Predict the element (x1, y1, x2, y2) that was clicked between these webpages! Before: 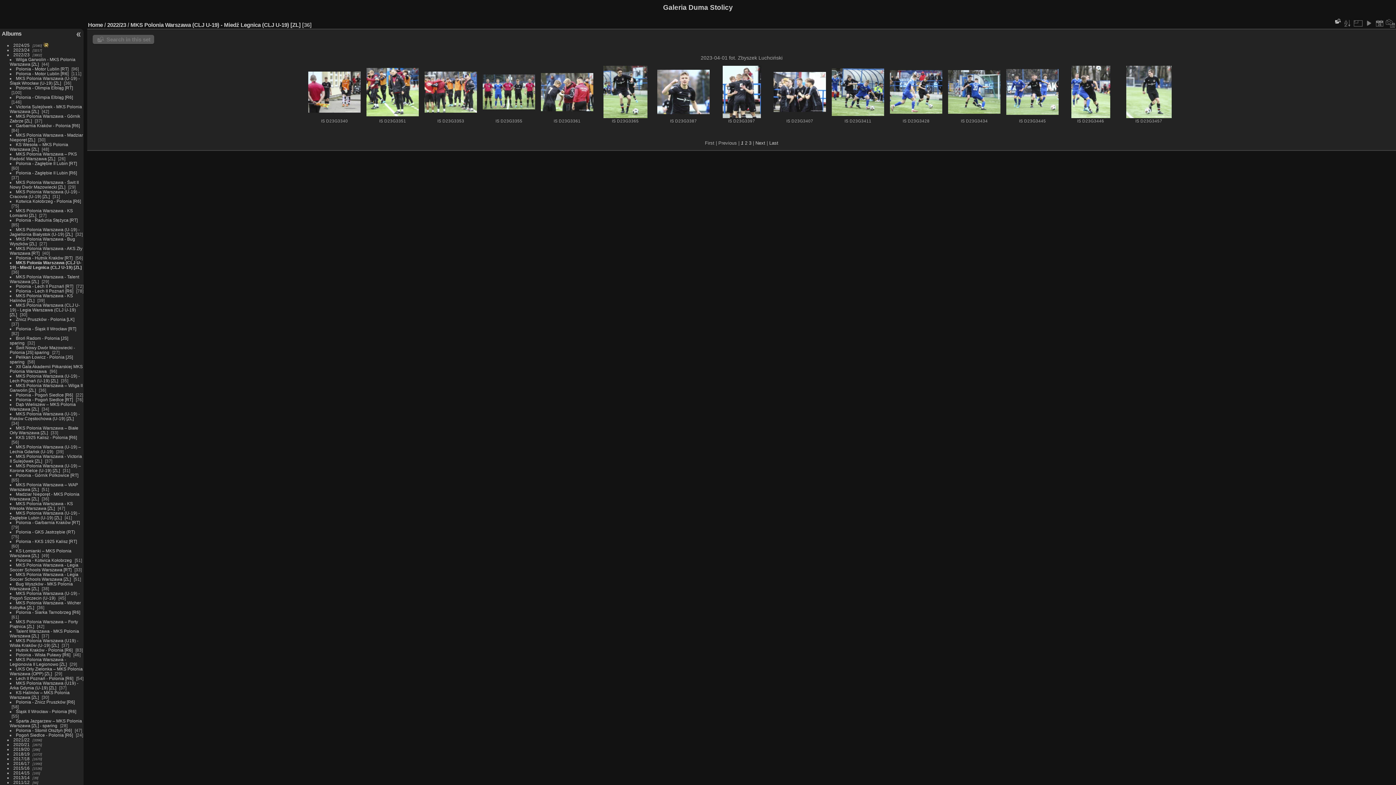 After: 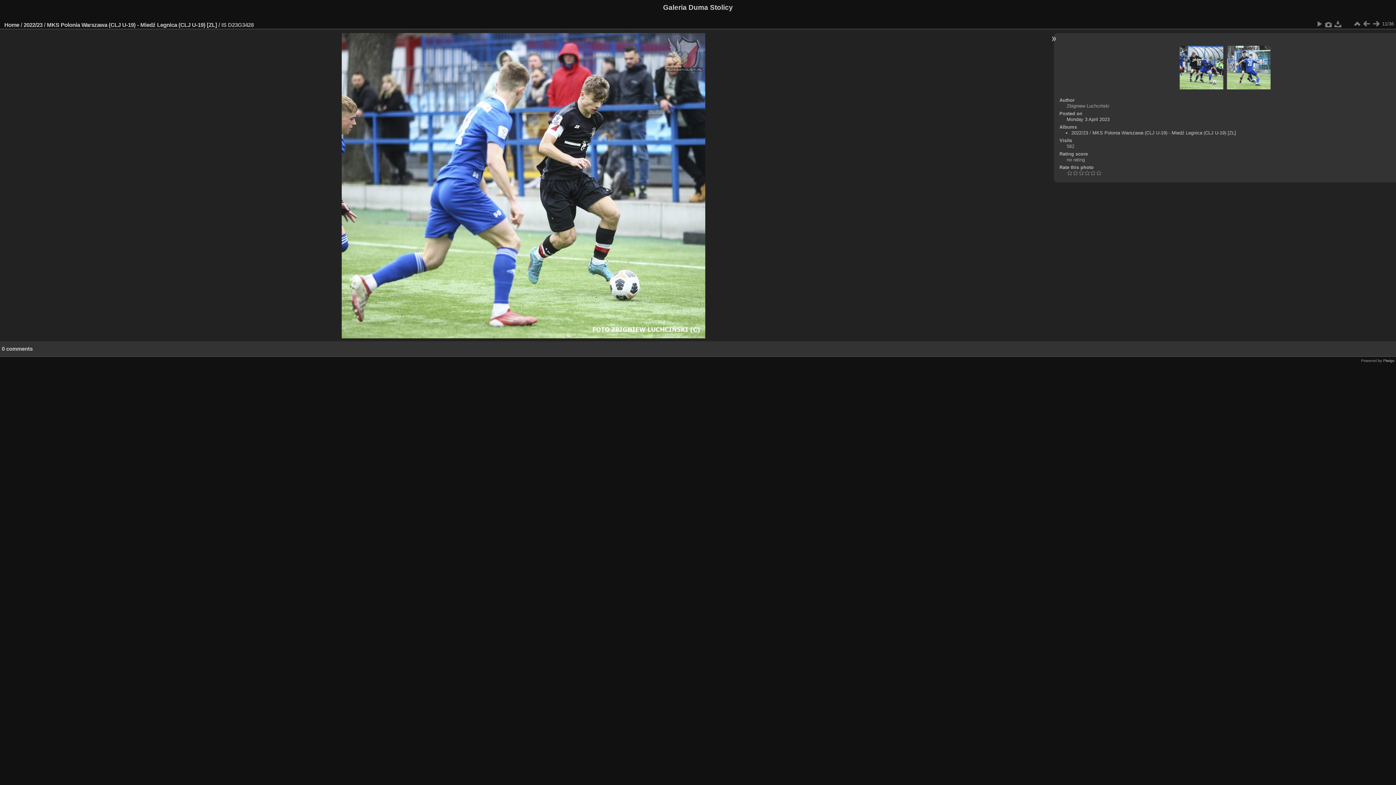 Action: bbox: (889, 70, 942, 113)